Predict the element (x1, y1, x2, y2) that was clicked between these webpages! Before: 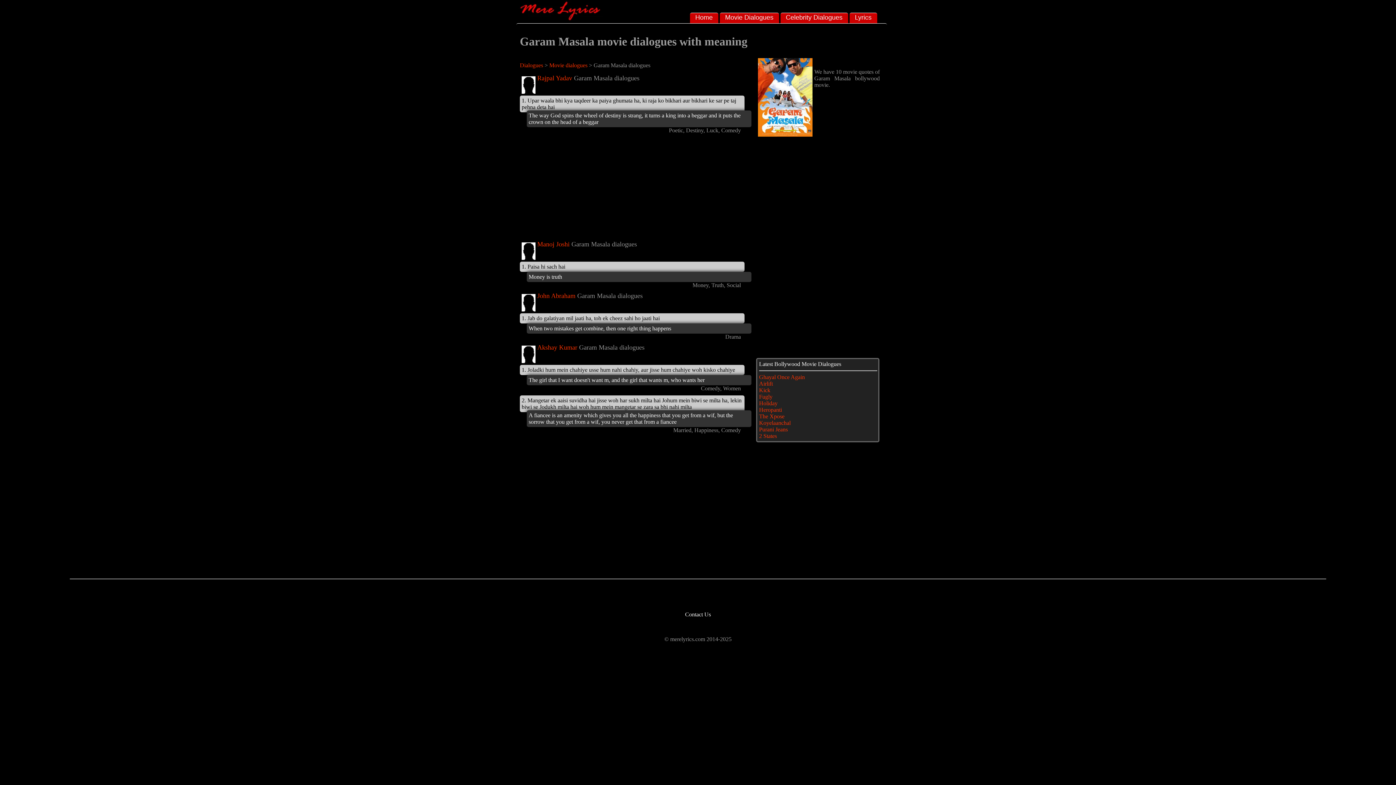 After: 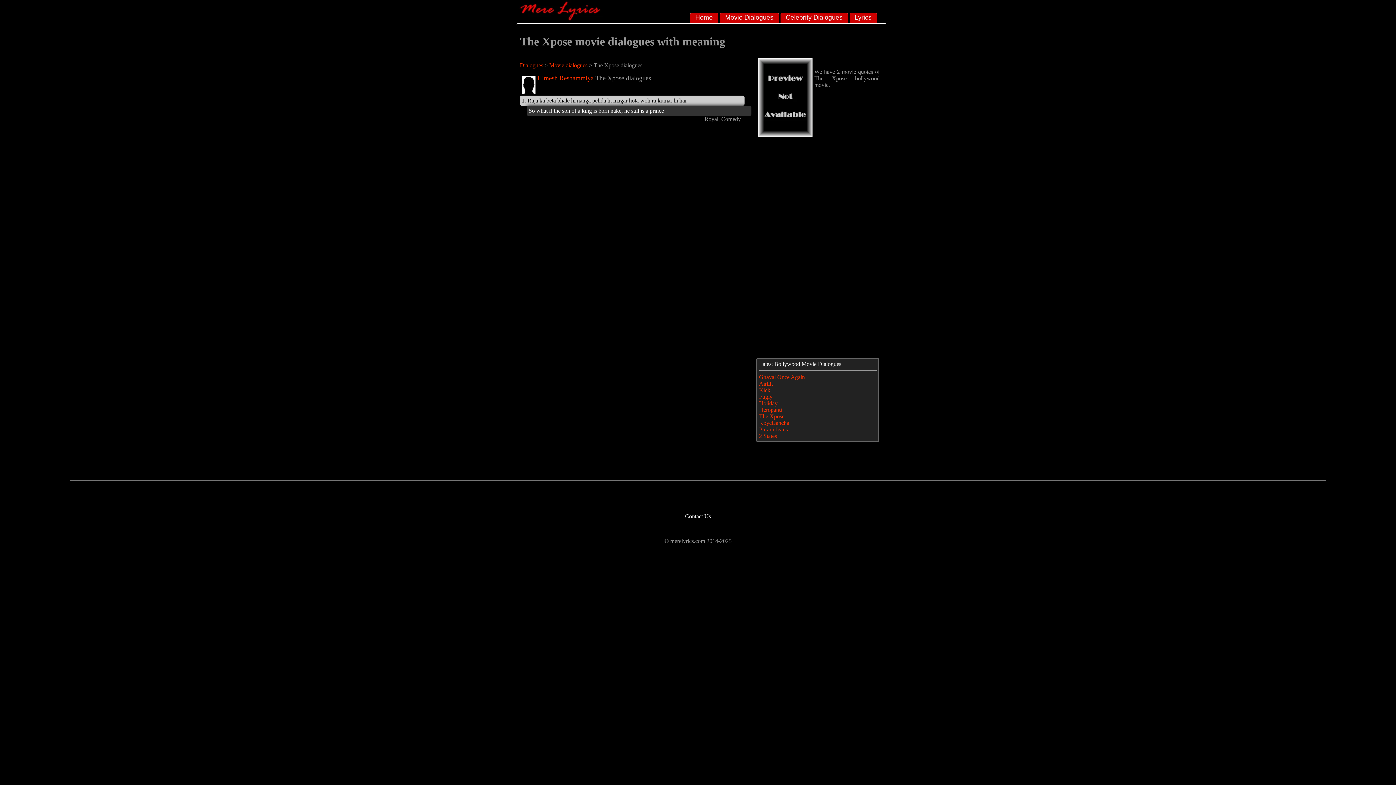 Action: bbox: (759, 413, 784, 419) label: The Xpose